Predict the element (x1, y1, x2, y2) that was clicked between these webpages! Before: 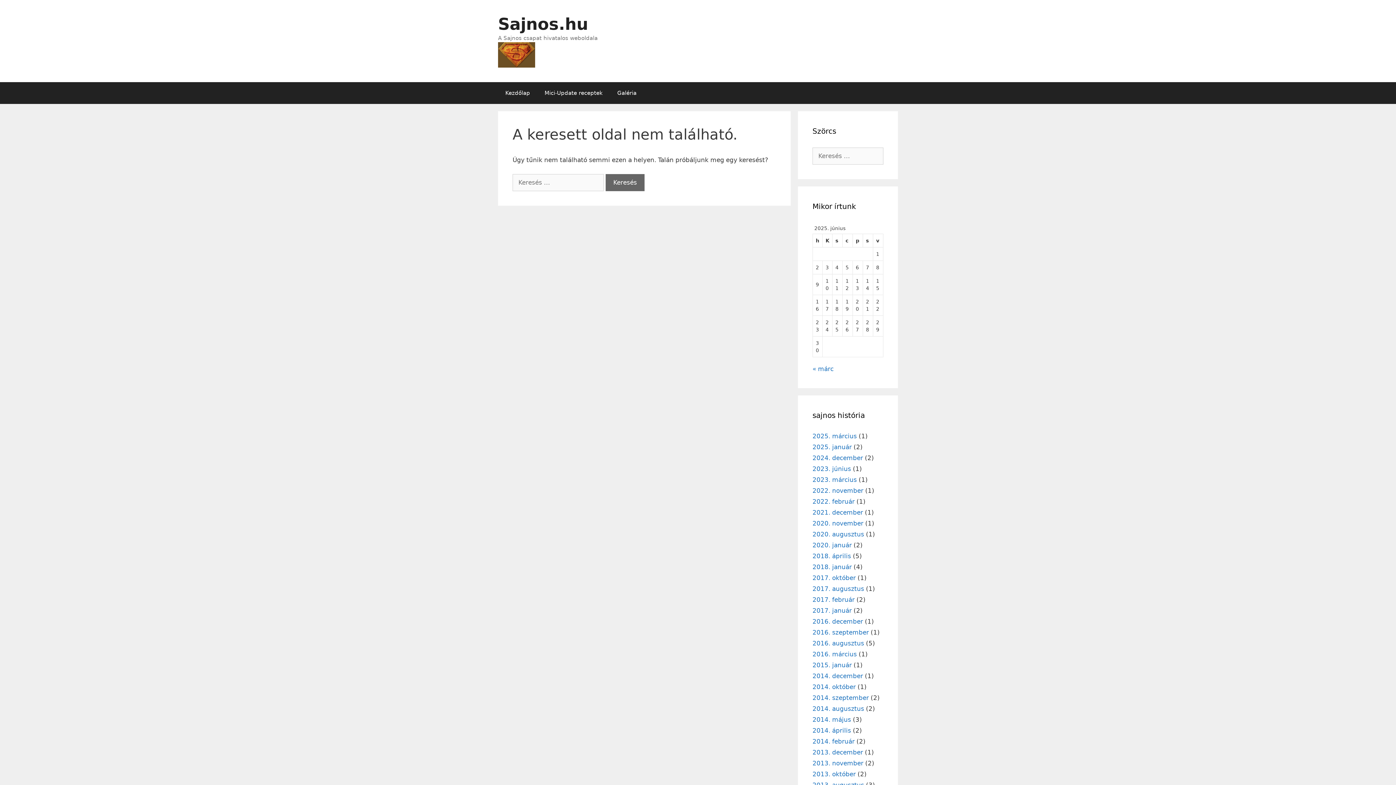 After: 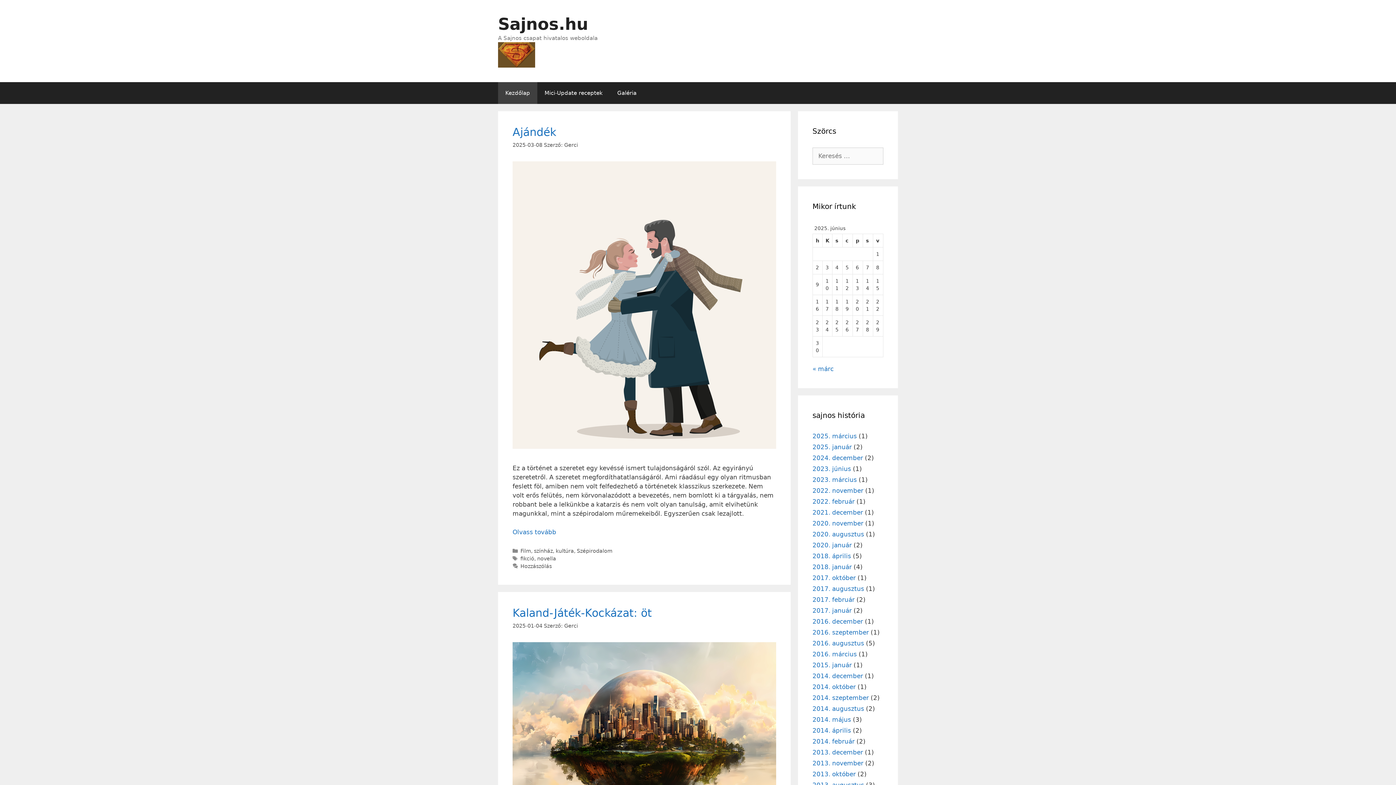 Action: bbox: (498, 14, 588, 33) label: Sajnos.hu